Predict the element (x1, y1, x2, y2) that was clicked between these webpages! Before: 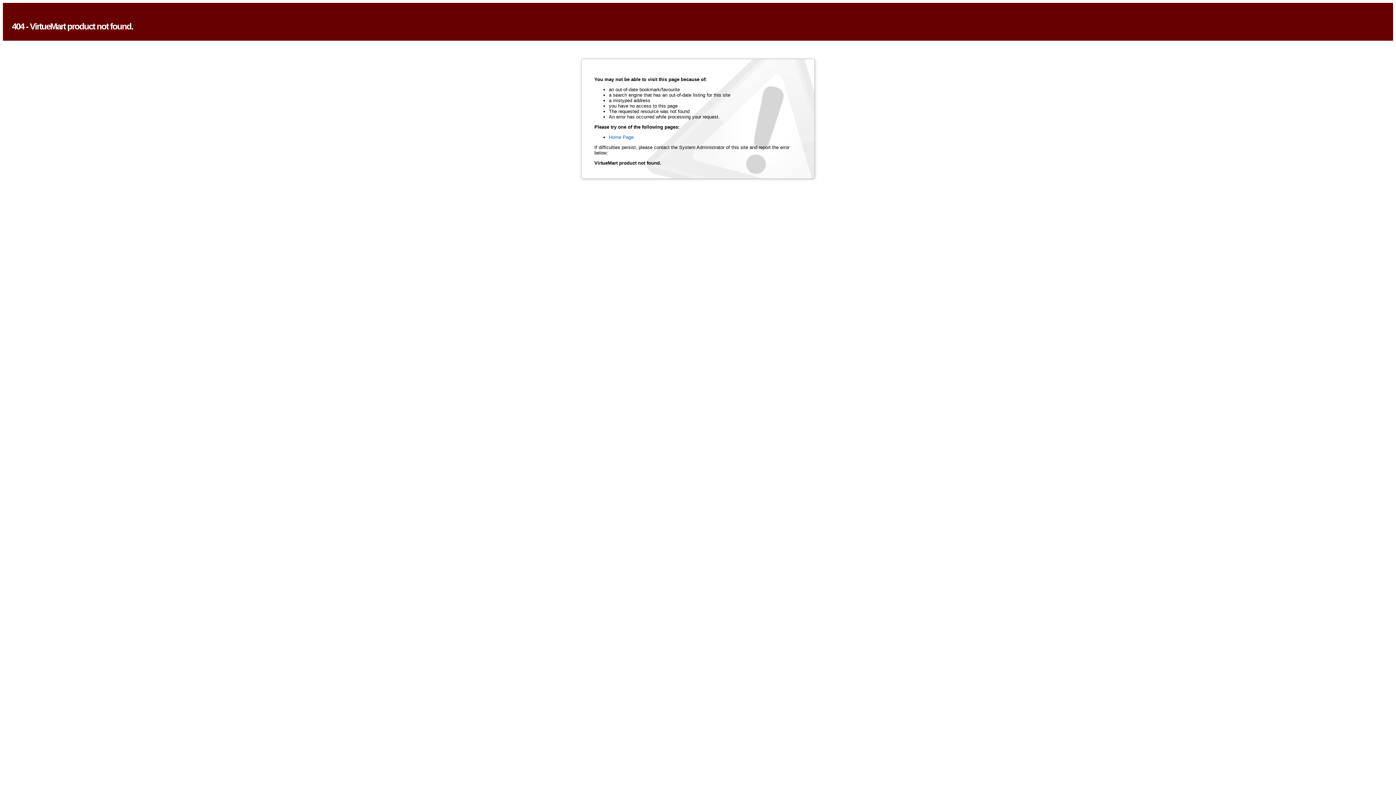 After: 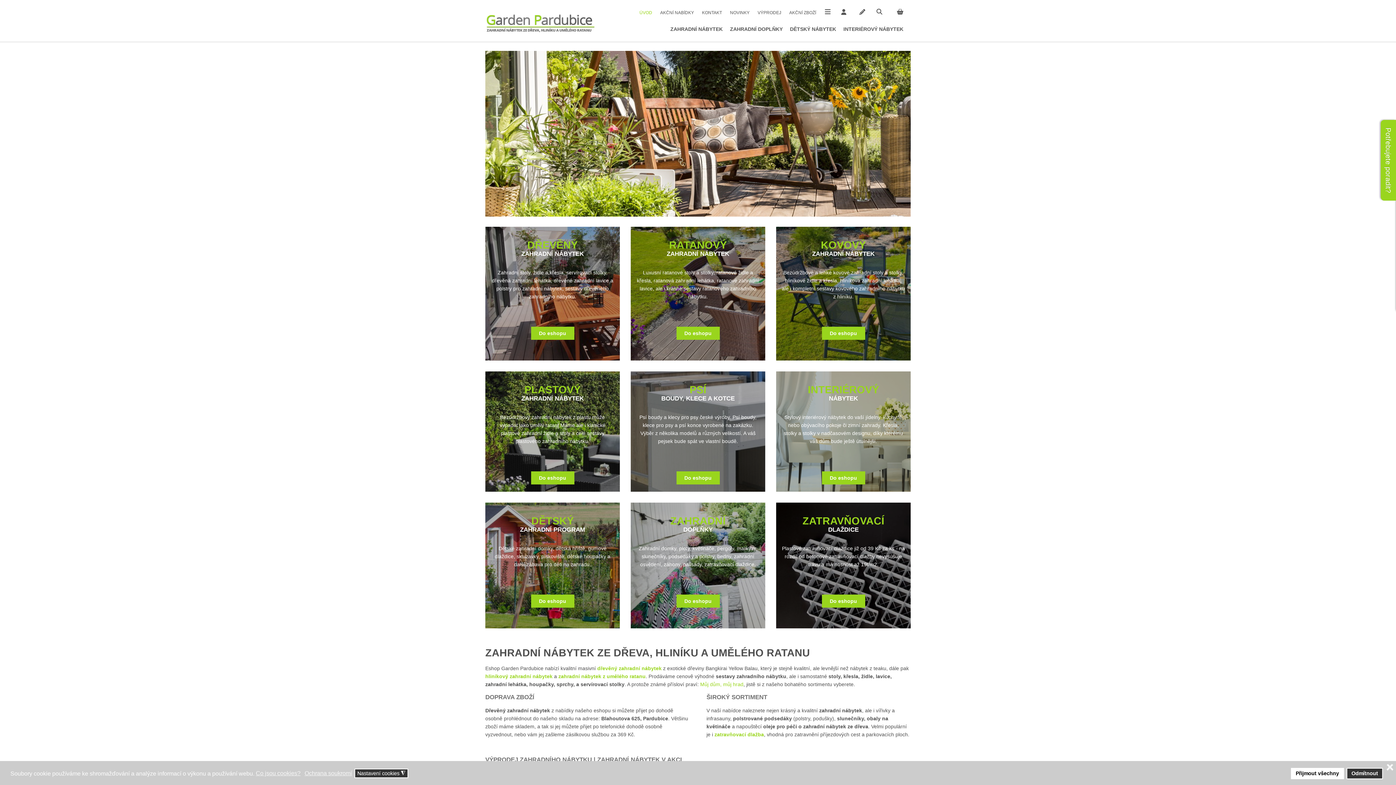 Action: bbox: (609, 134, 633, 140) label: Home Page